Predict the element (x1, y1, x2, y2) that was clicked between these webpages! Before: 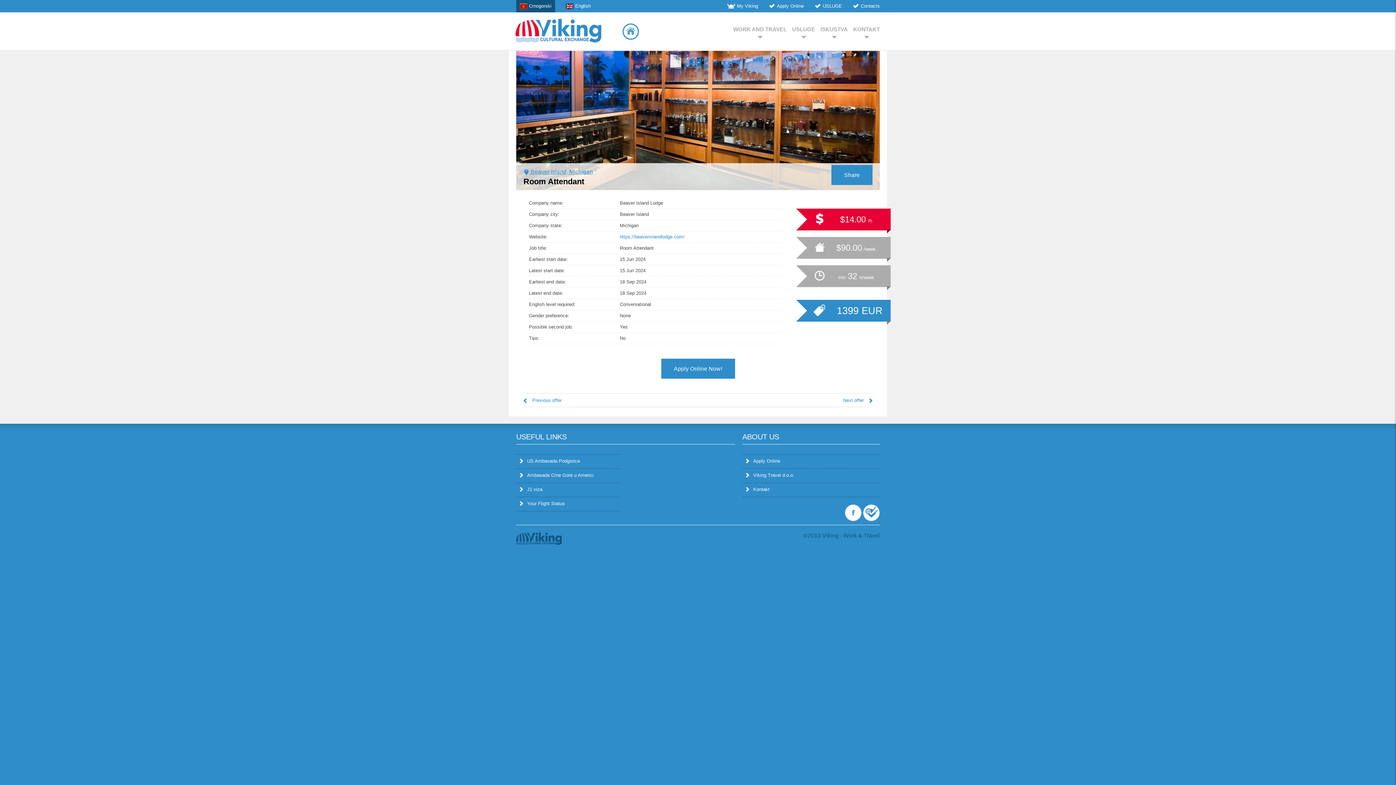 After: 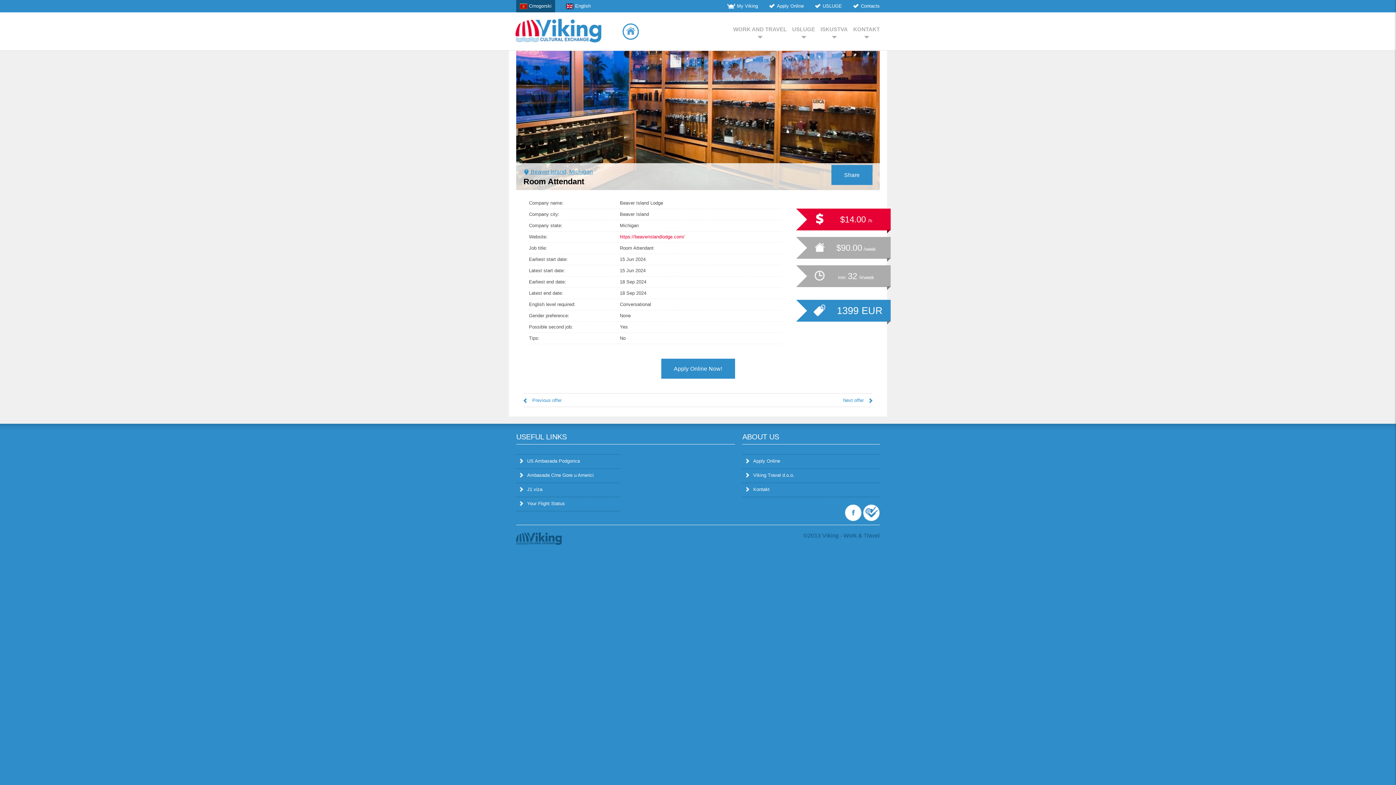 Action: label: https://beaverislandlodge.com/ bbox: (620, 234, 684, 239)